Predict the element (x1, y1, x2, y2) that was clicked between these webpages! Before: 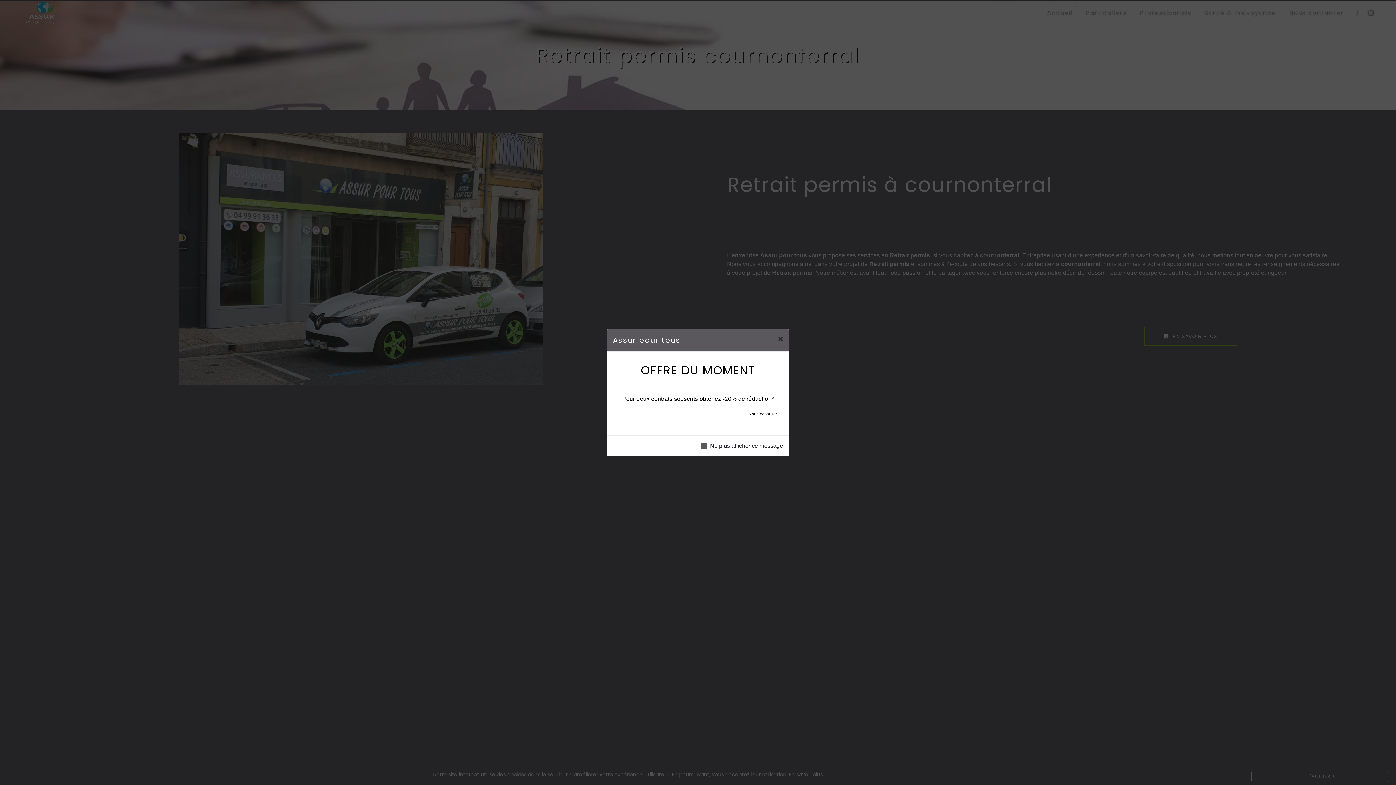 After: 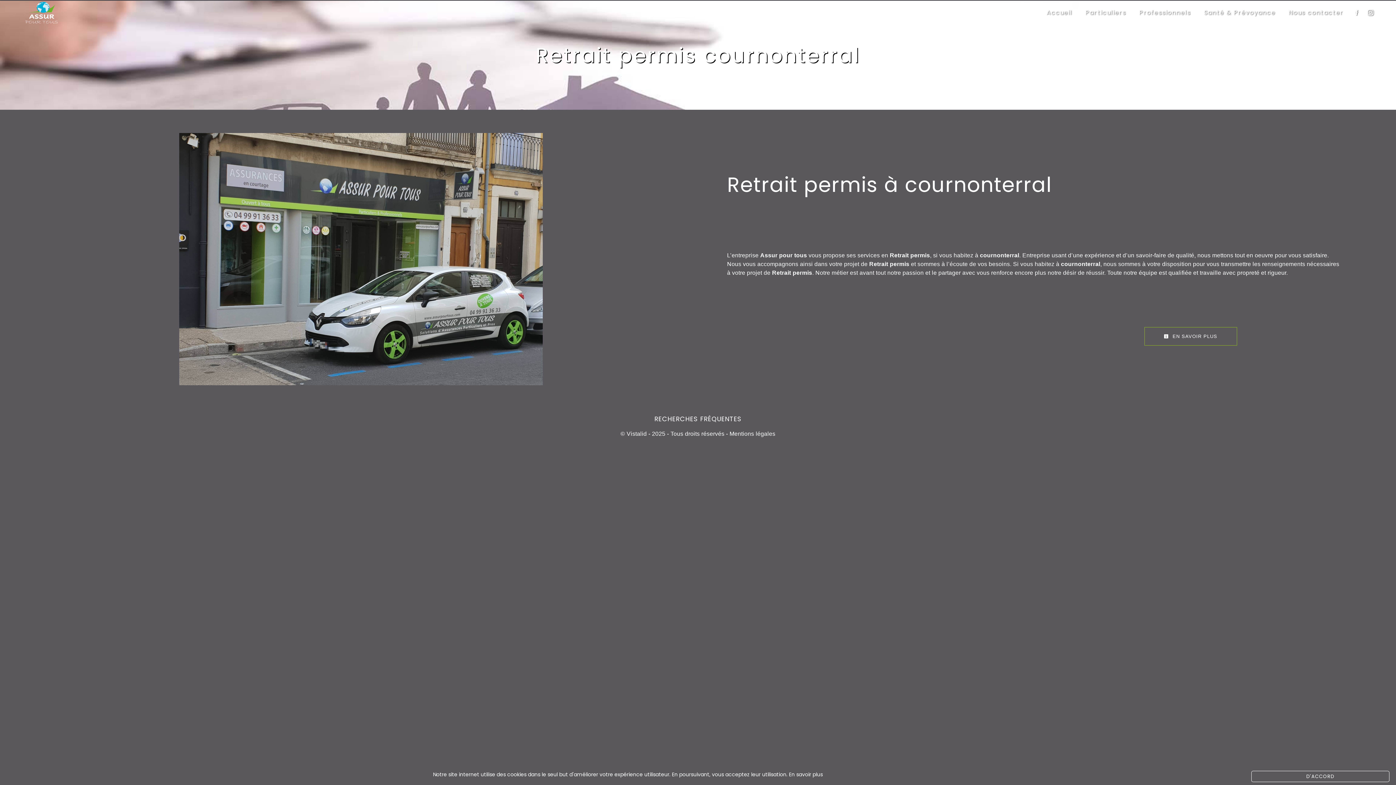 Action: bbox: (772, 329, 789, 349) label: Close